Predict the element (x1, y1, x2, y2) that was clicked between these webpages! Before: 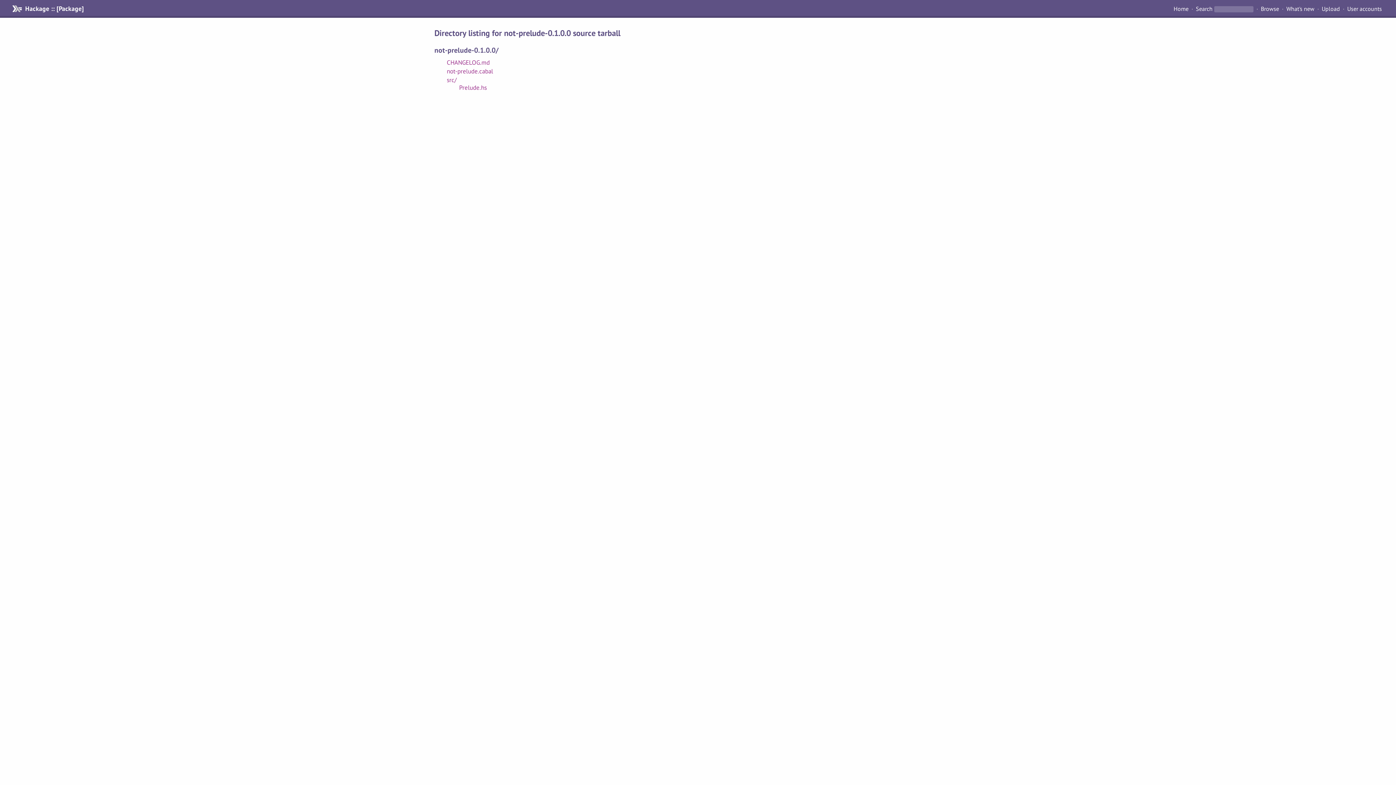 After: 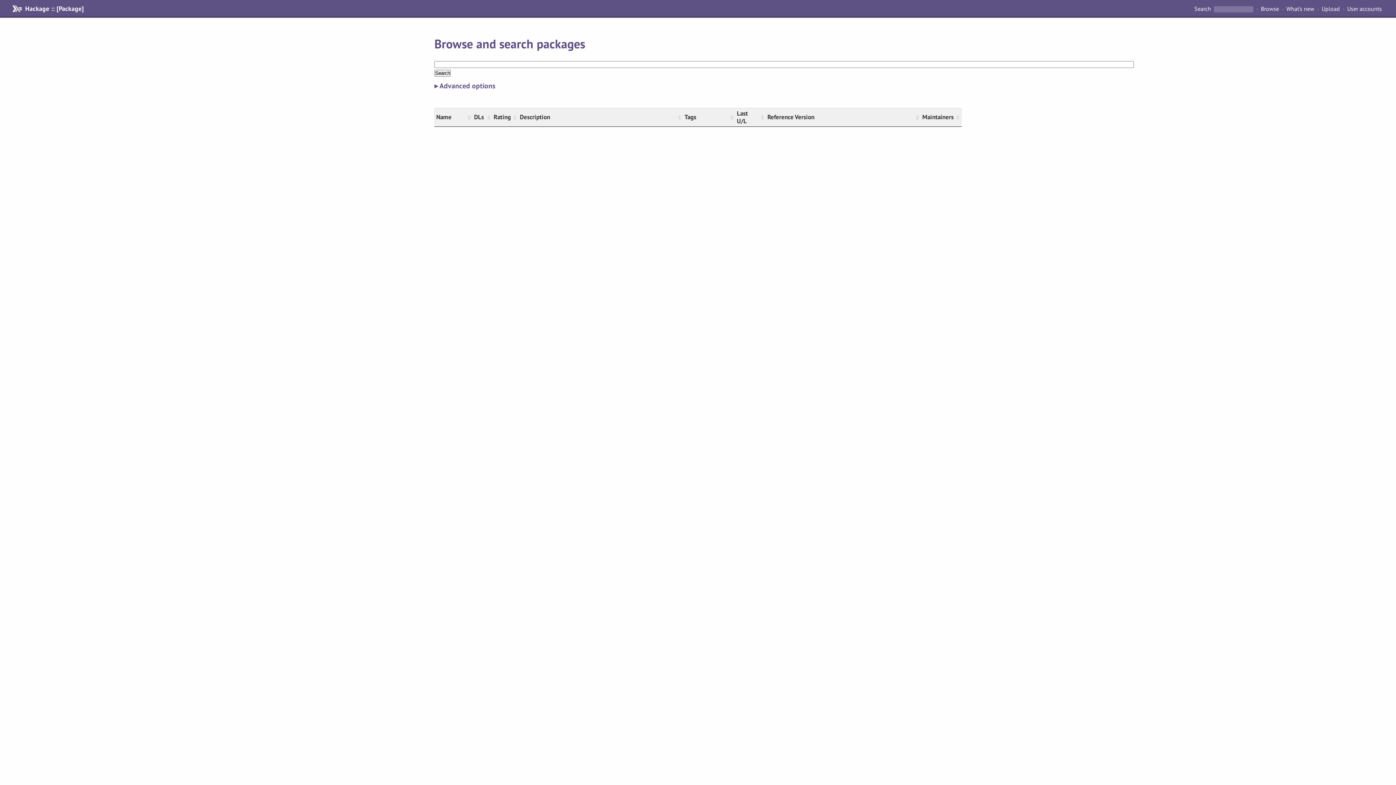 Action: label: Browse bbox: (1258, 4, 1282, 13)